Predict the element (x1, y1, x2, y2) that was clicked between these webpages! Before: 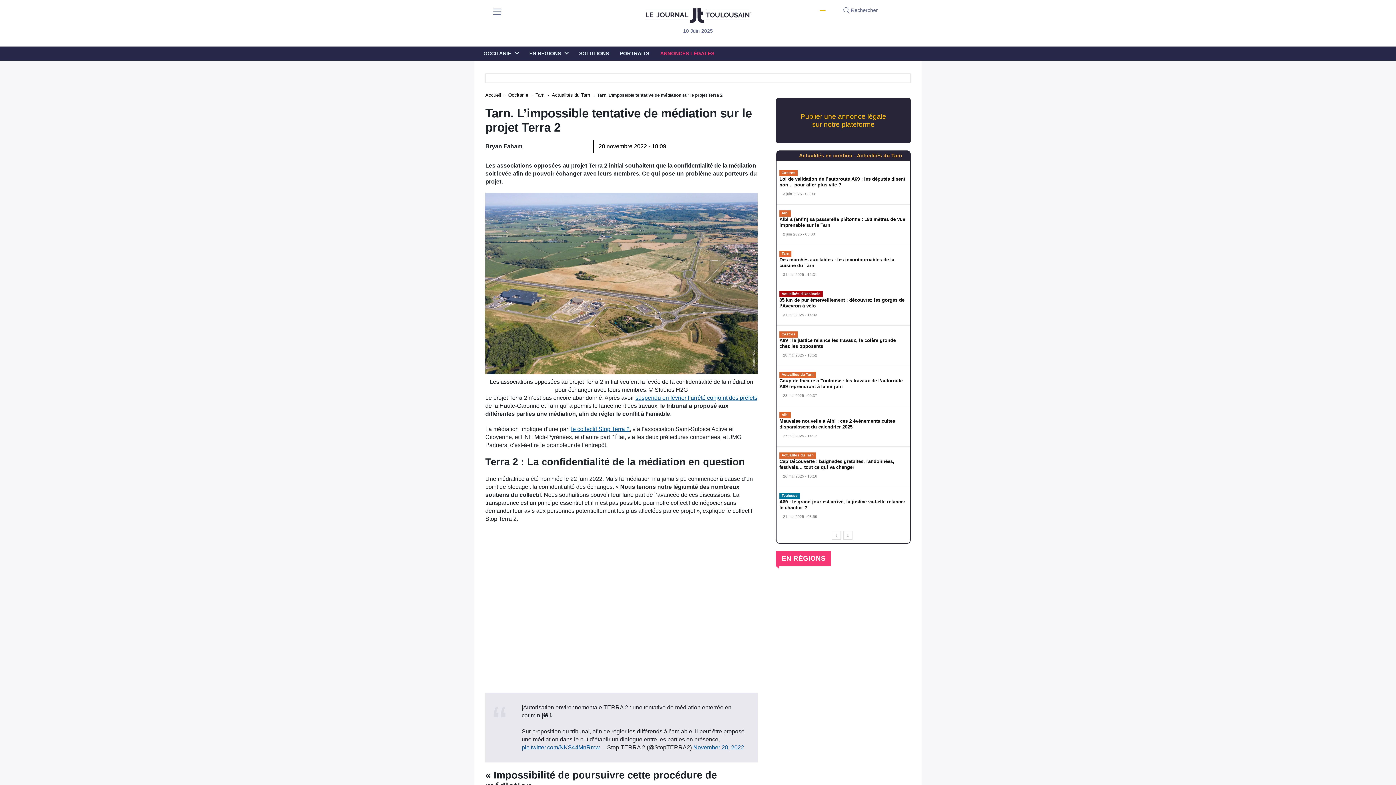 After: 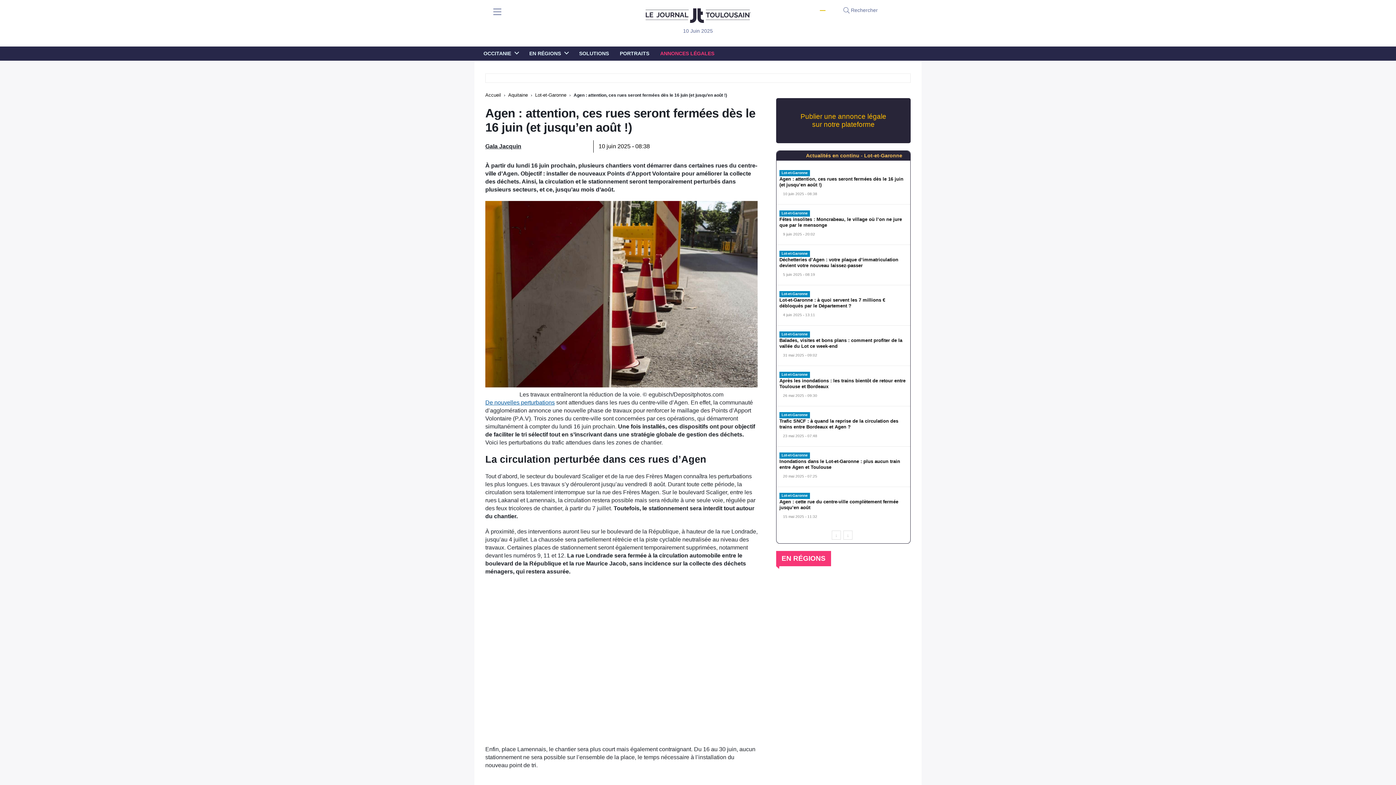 Action: bbox: (785, 715, 899, 748) label: Agen : attention, ces rues seront fermées dès le 16 juin (et jusqu’en août !)